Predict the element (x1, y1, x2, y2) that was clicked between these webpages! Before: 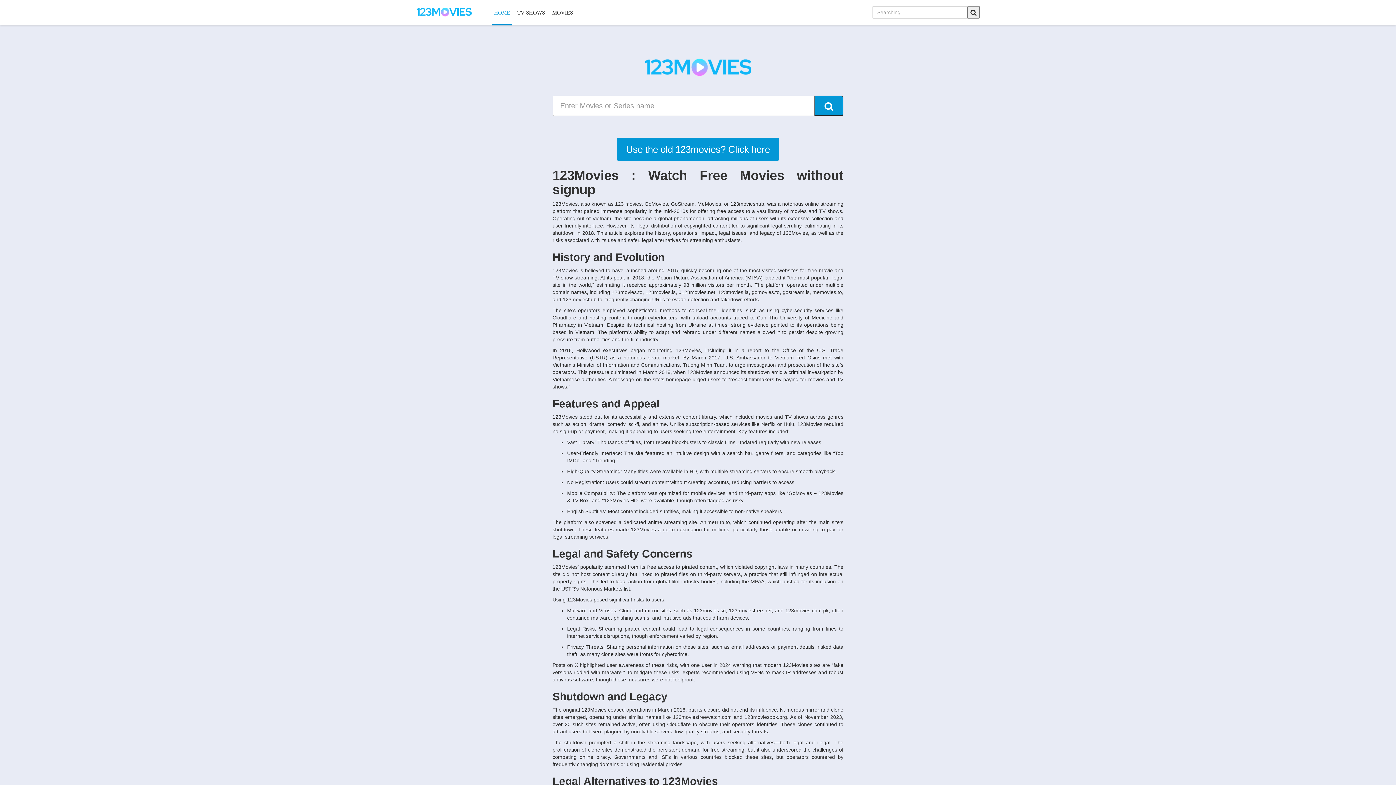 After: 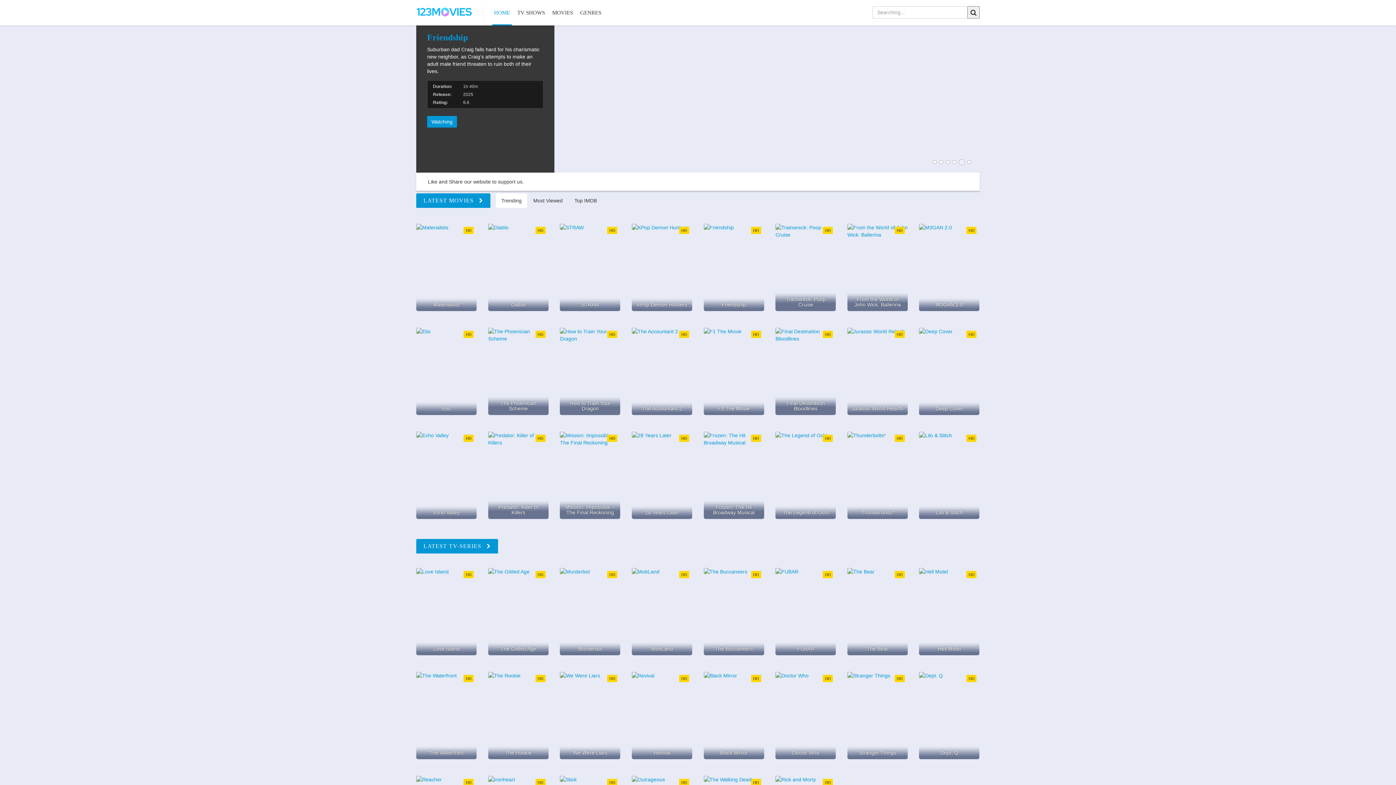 Action: bbox: (492, 0, 512, 25) label: HOME